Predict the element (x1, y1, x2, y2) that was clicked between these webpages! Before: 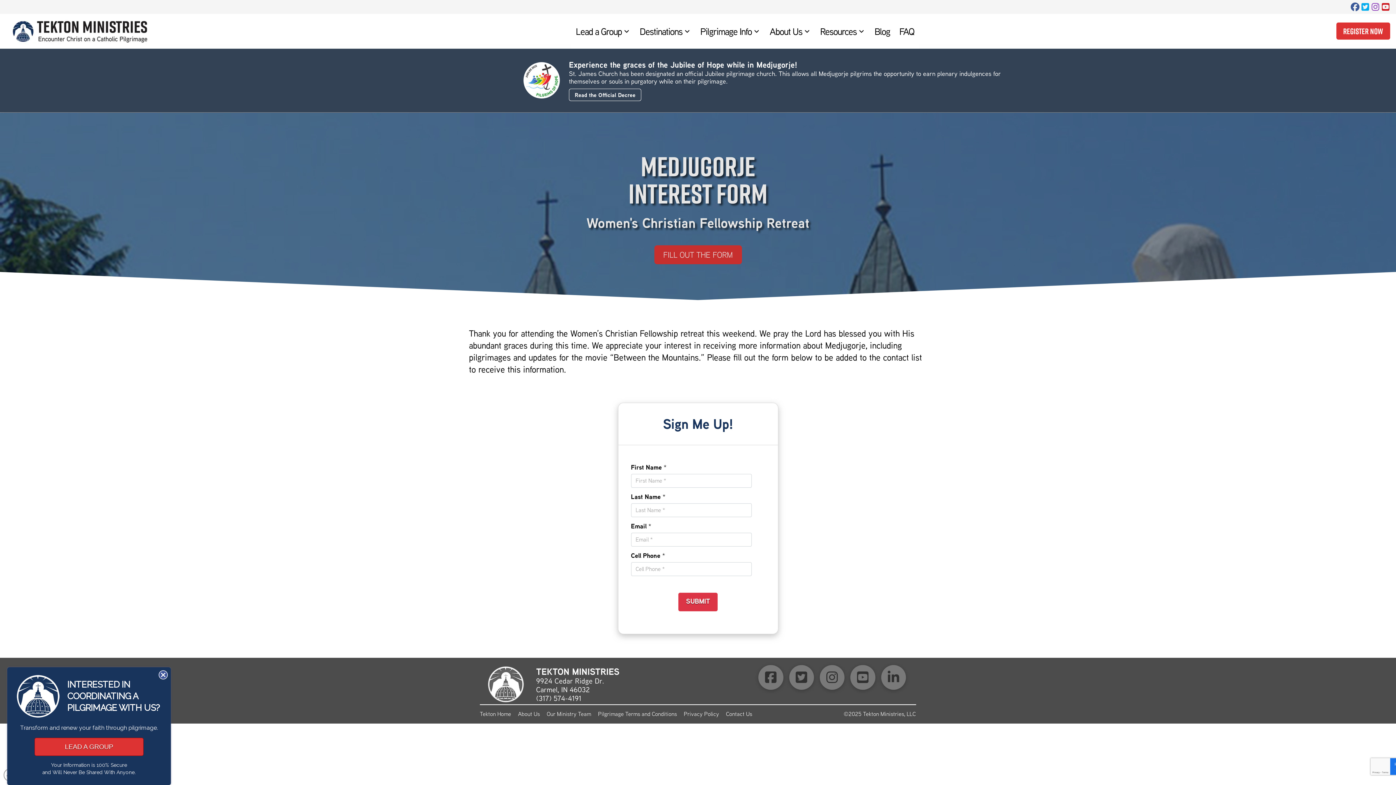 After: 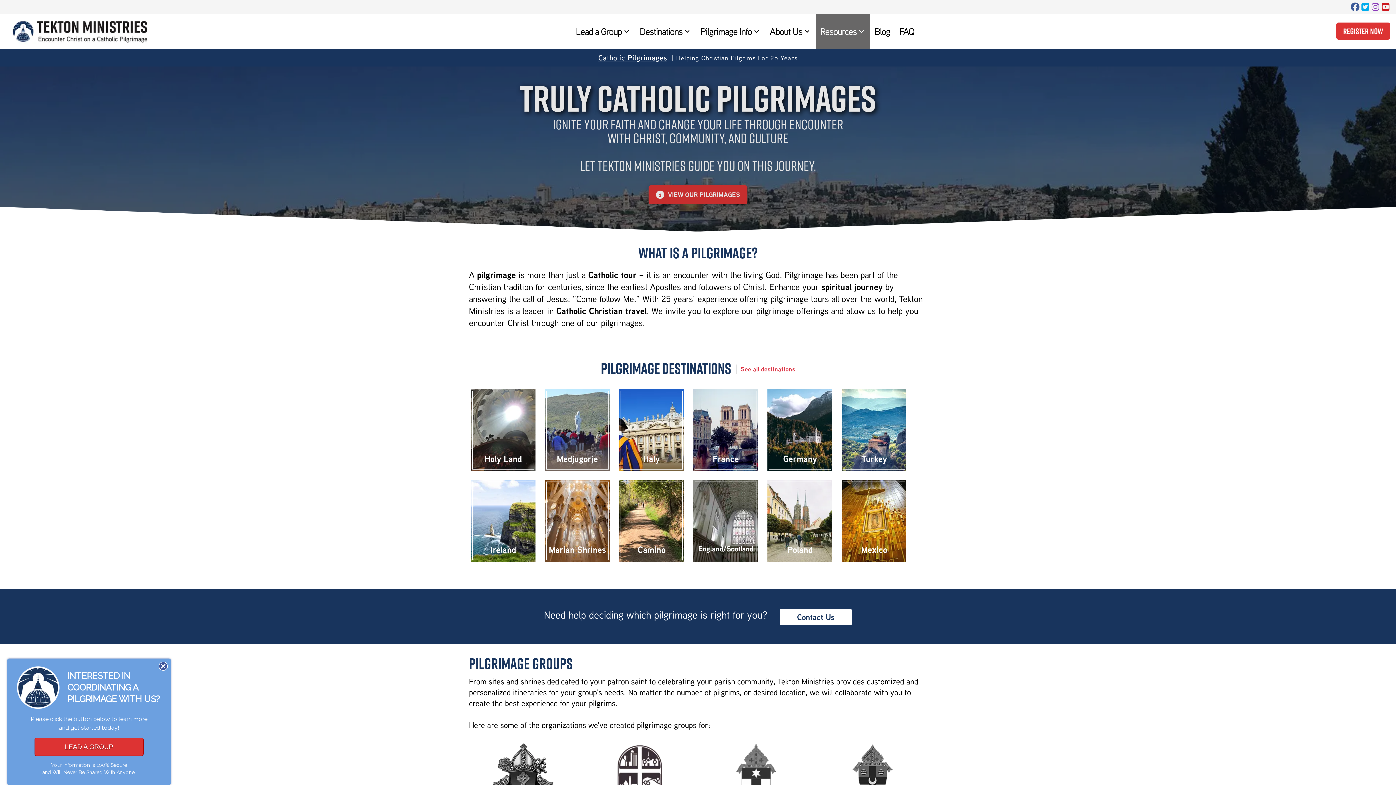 Action: label: Tekton Home bbox: (480, 710, 511, 718)